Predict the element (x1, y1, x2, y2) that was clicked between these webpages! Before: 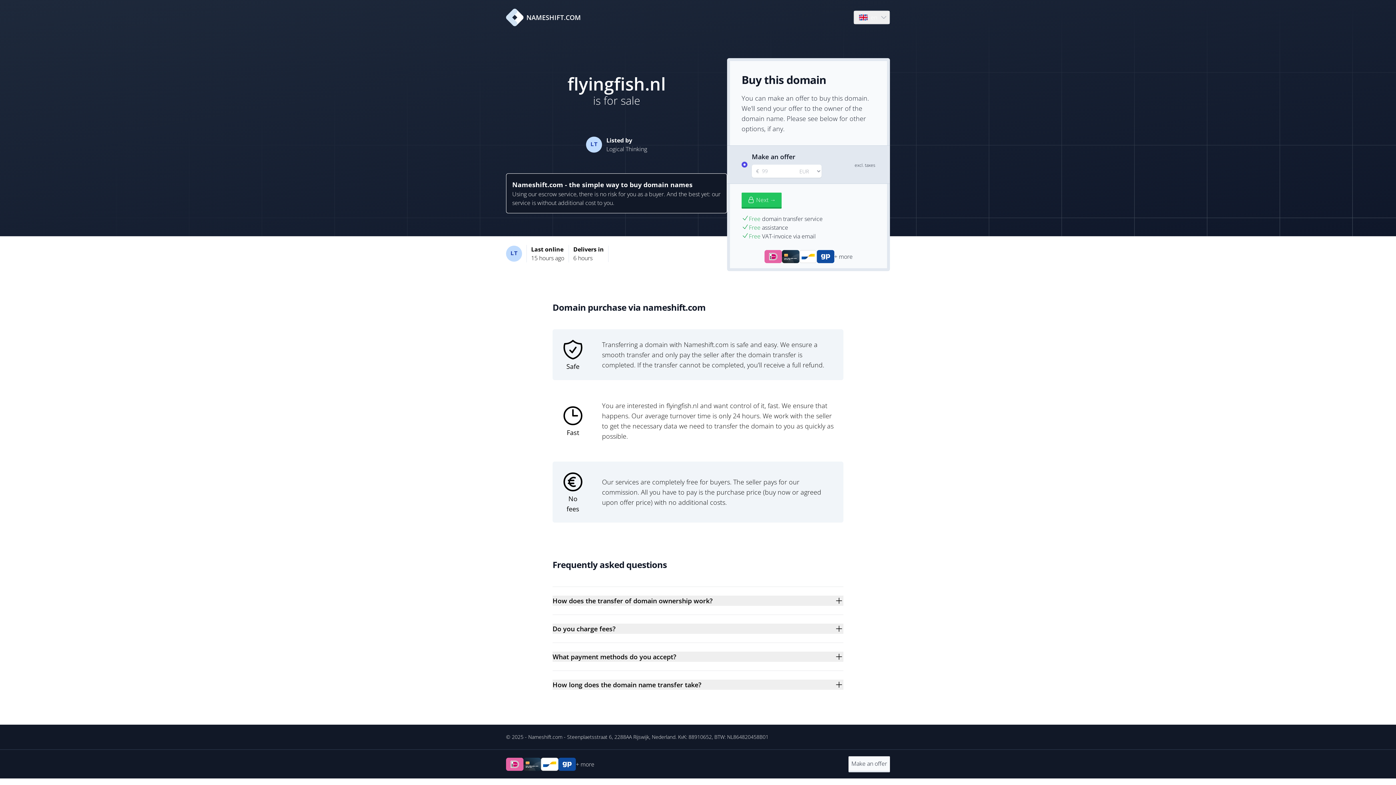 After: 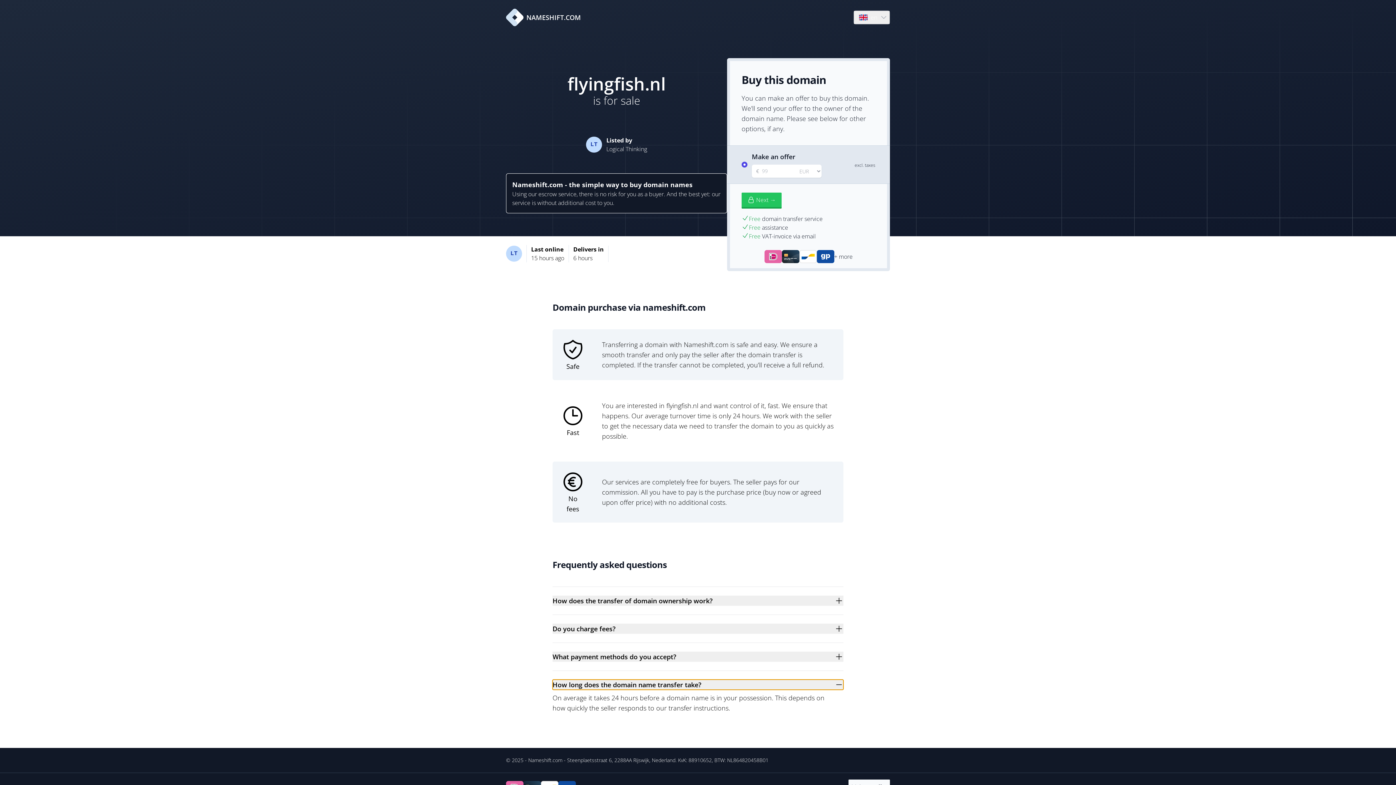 Action: bbox: (552, 680, 843, 690) label: How long does the domain name transfer take?